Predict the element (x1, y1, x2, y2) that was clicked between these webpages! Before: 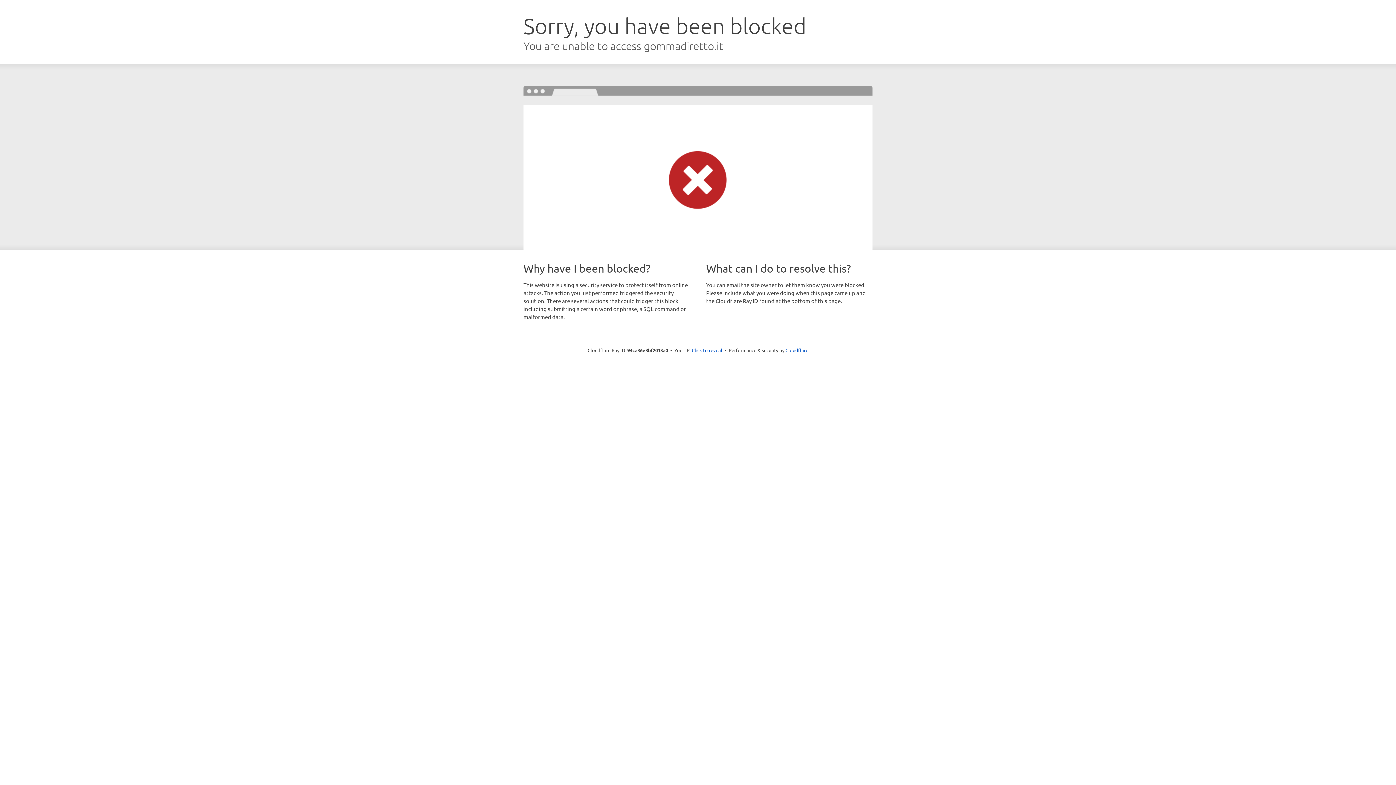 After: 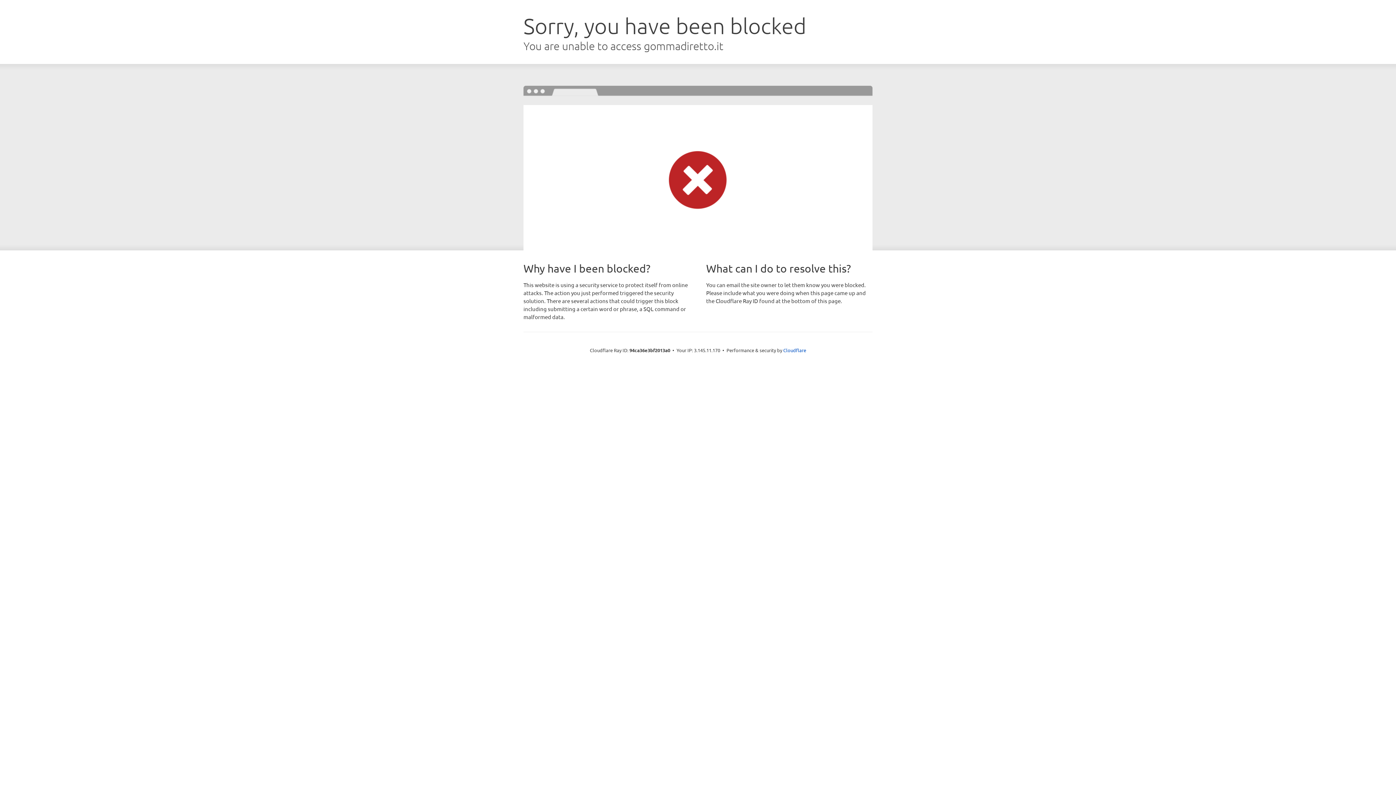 Action: label: Click to reveal bbox: (692, 346, 722, 353)